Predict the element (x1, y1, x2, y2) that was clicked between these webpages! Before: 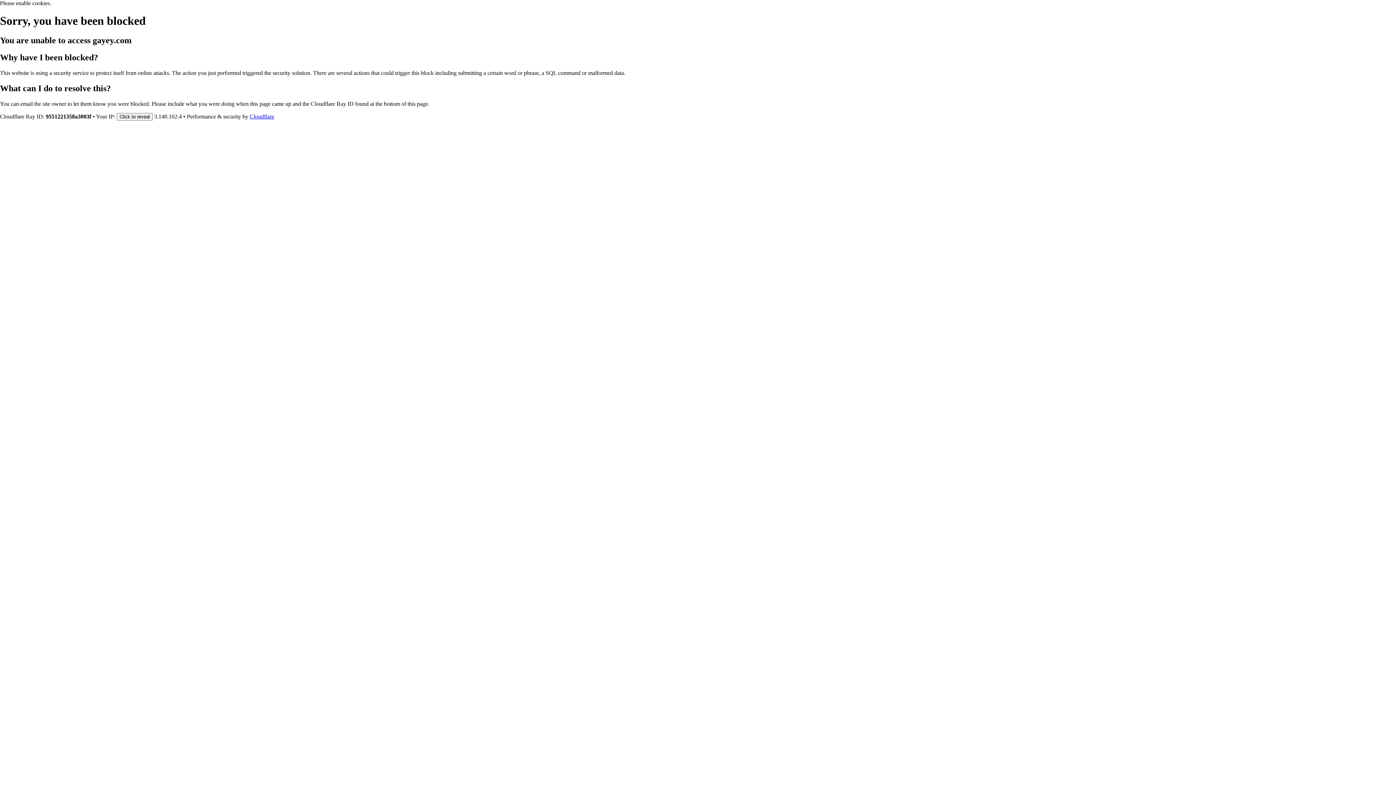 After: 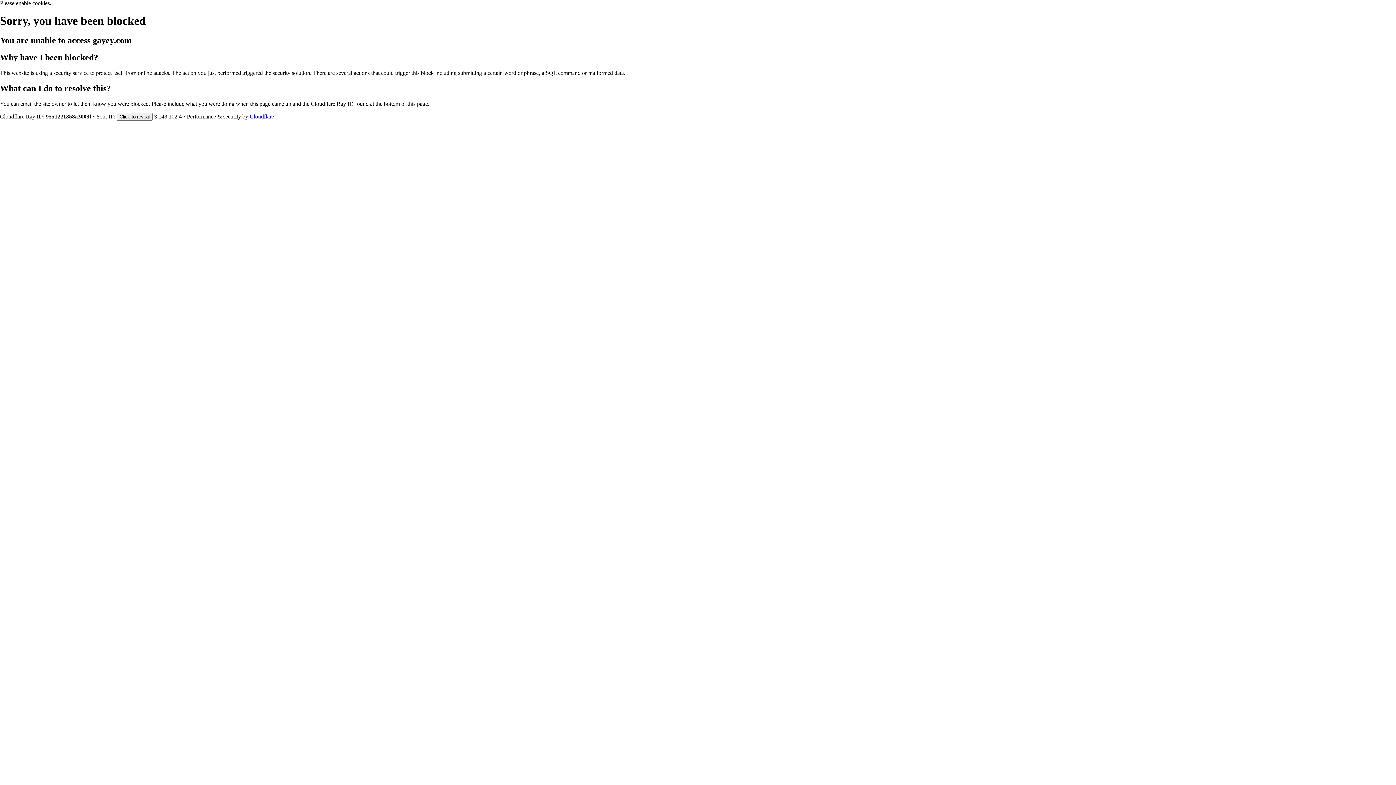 Action: bbox: (249, 113, 274, 119) label: Cloudflare